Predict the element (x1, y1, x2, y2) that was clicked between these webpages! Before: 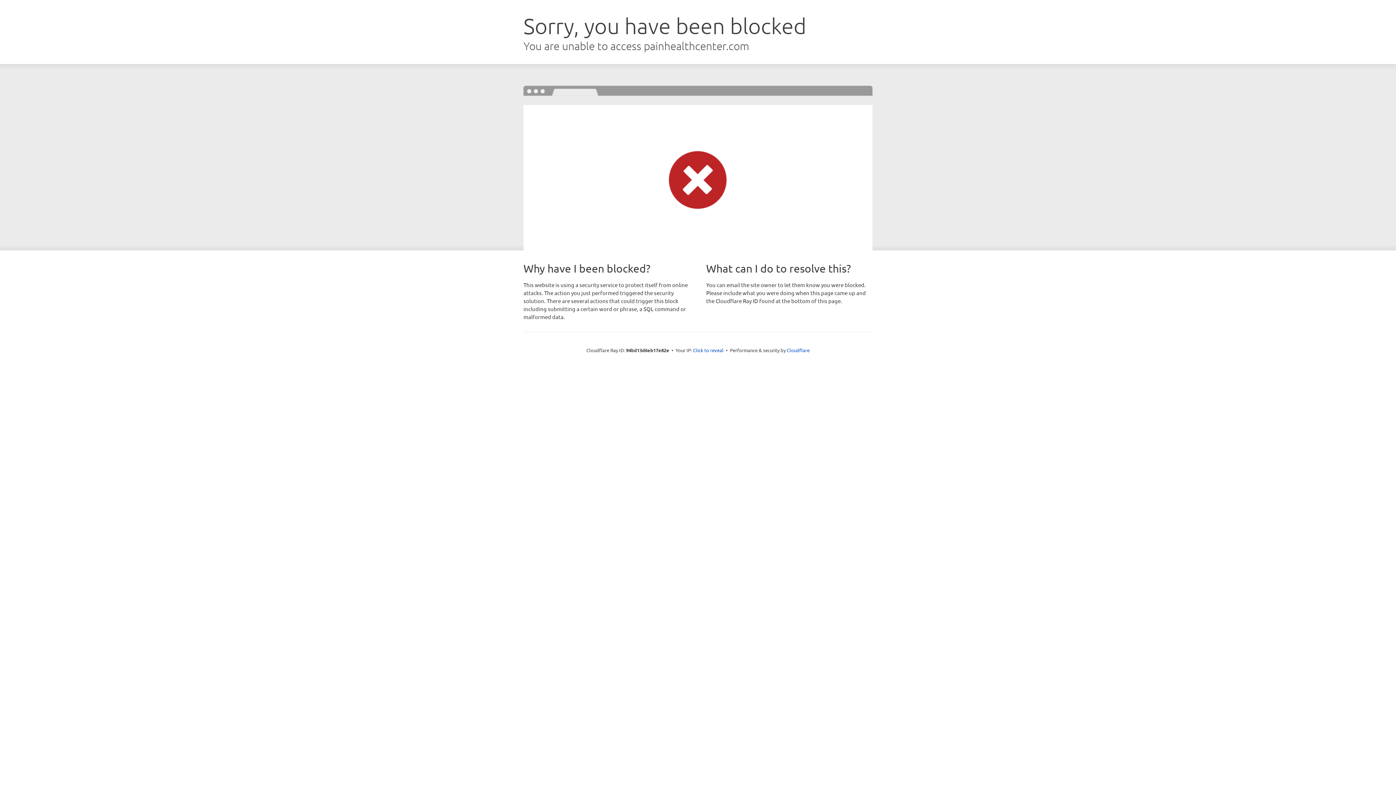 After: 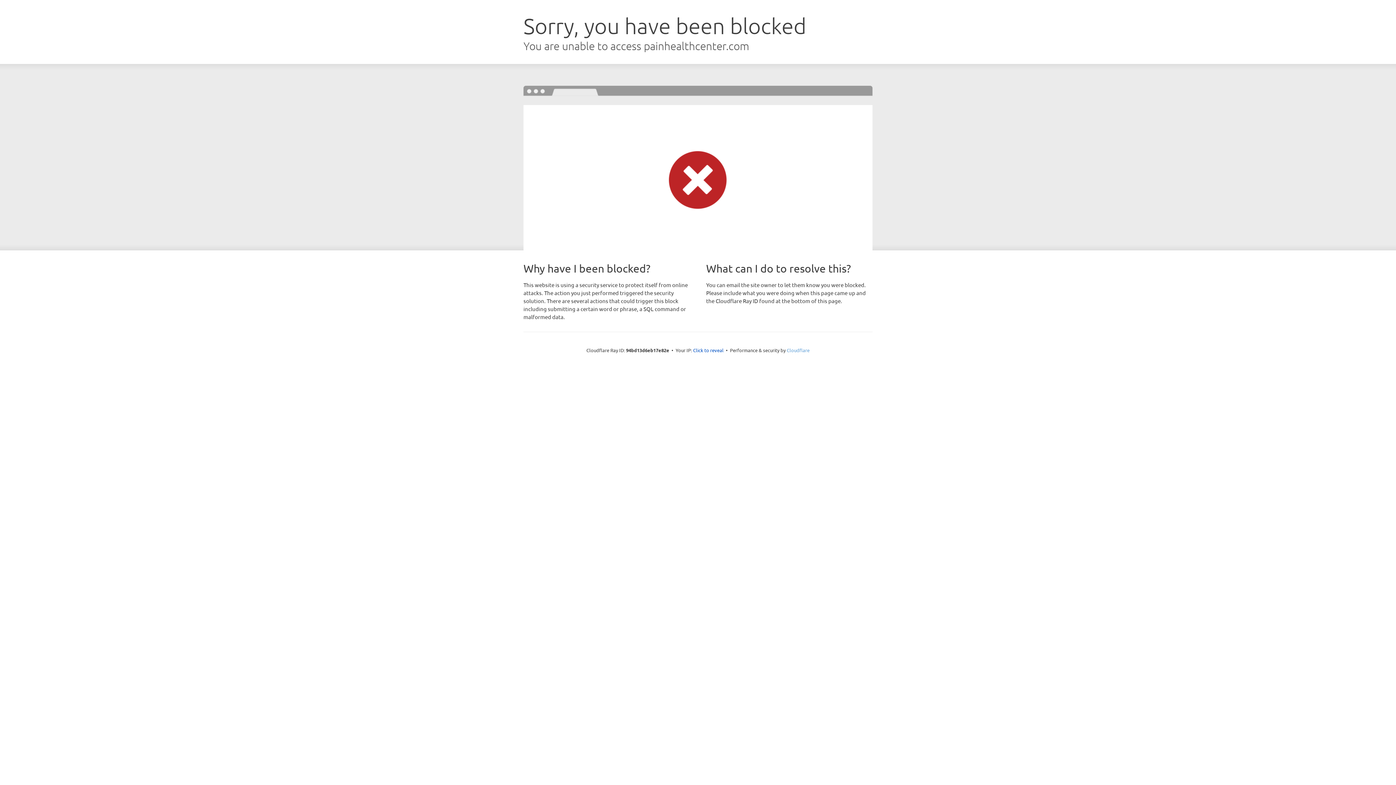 Action: label: Cloudflare bbox: (786, 347, 809, 353)